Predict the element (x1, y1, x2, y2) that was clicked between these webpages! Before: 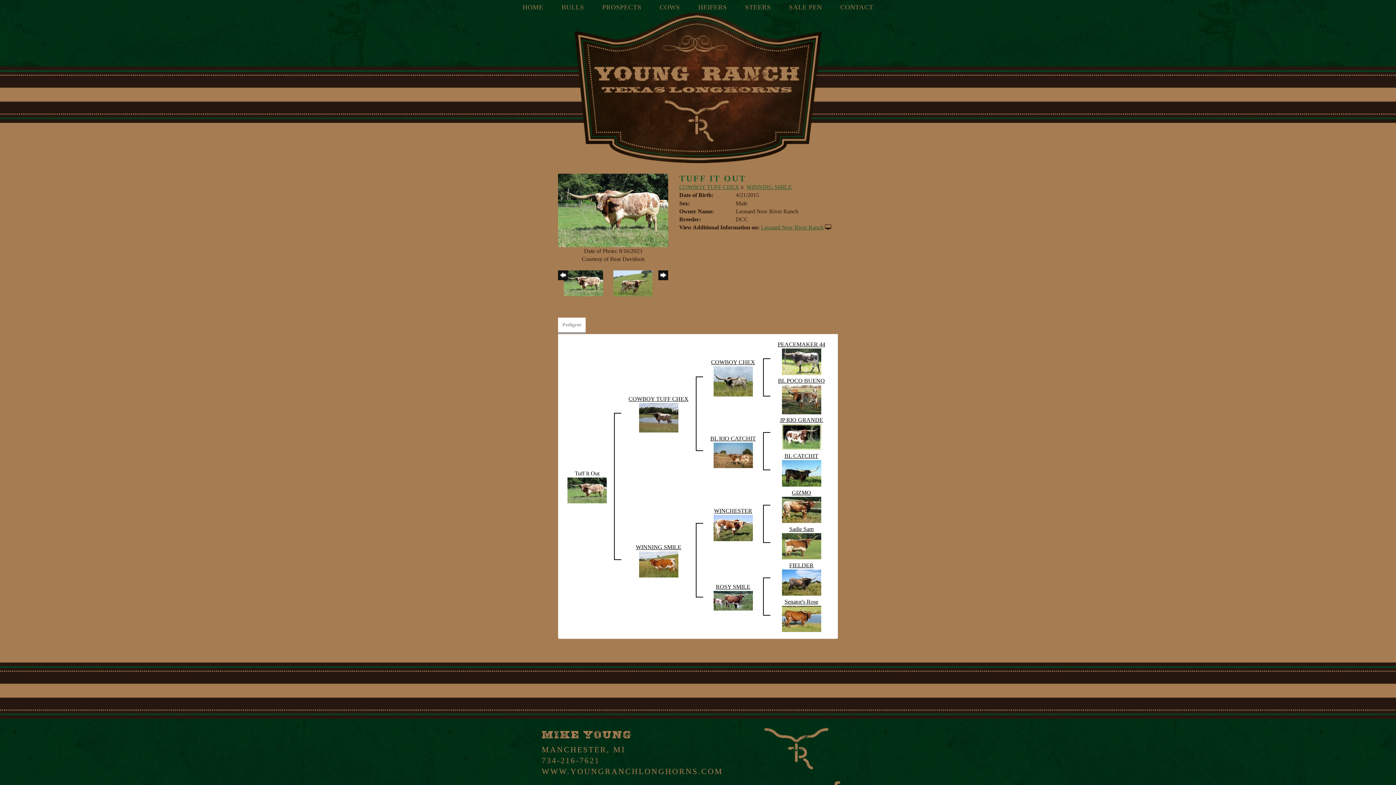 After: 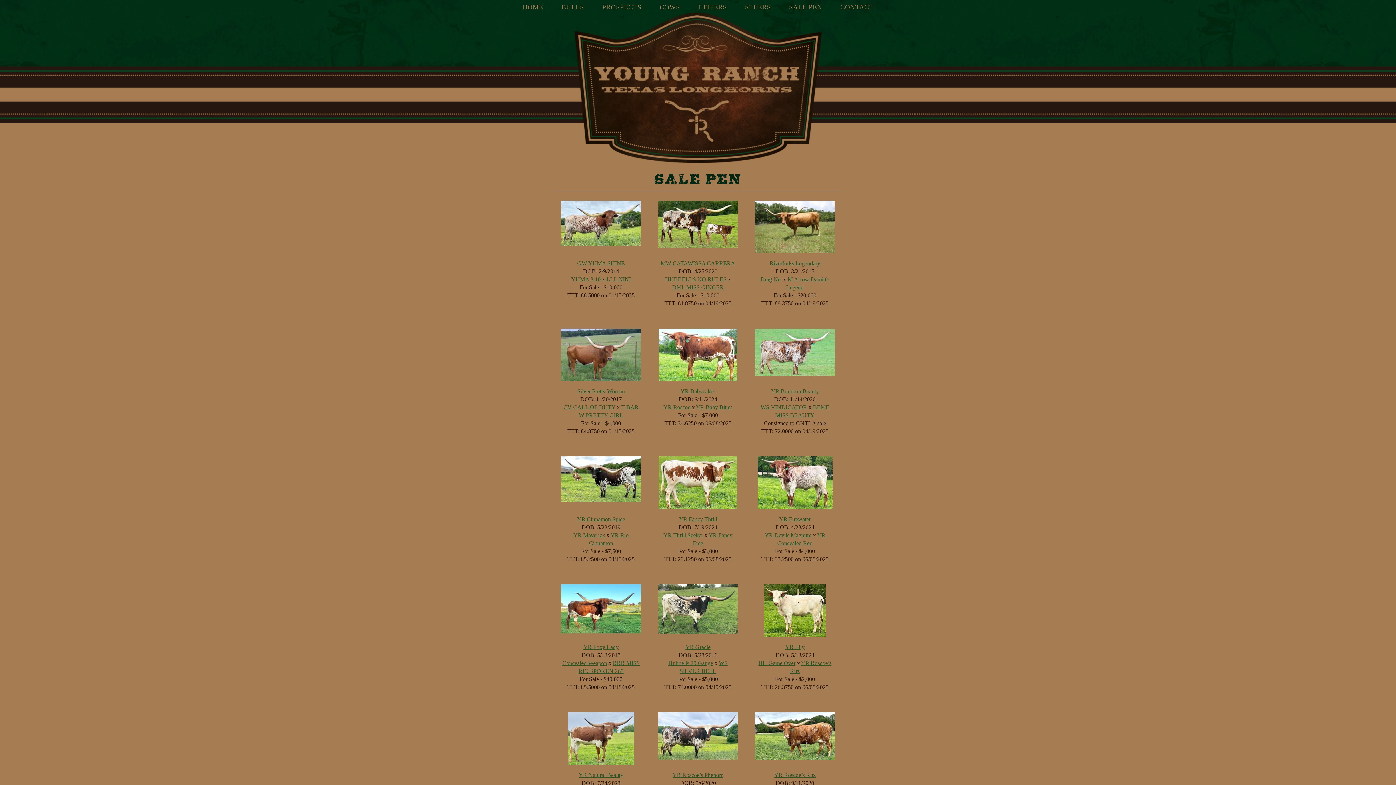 Action: bbox: (780, 0, 831, 16) label: SALE PEN